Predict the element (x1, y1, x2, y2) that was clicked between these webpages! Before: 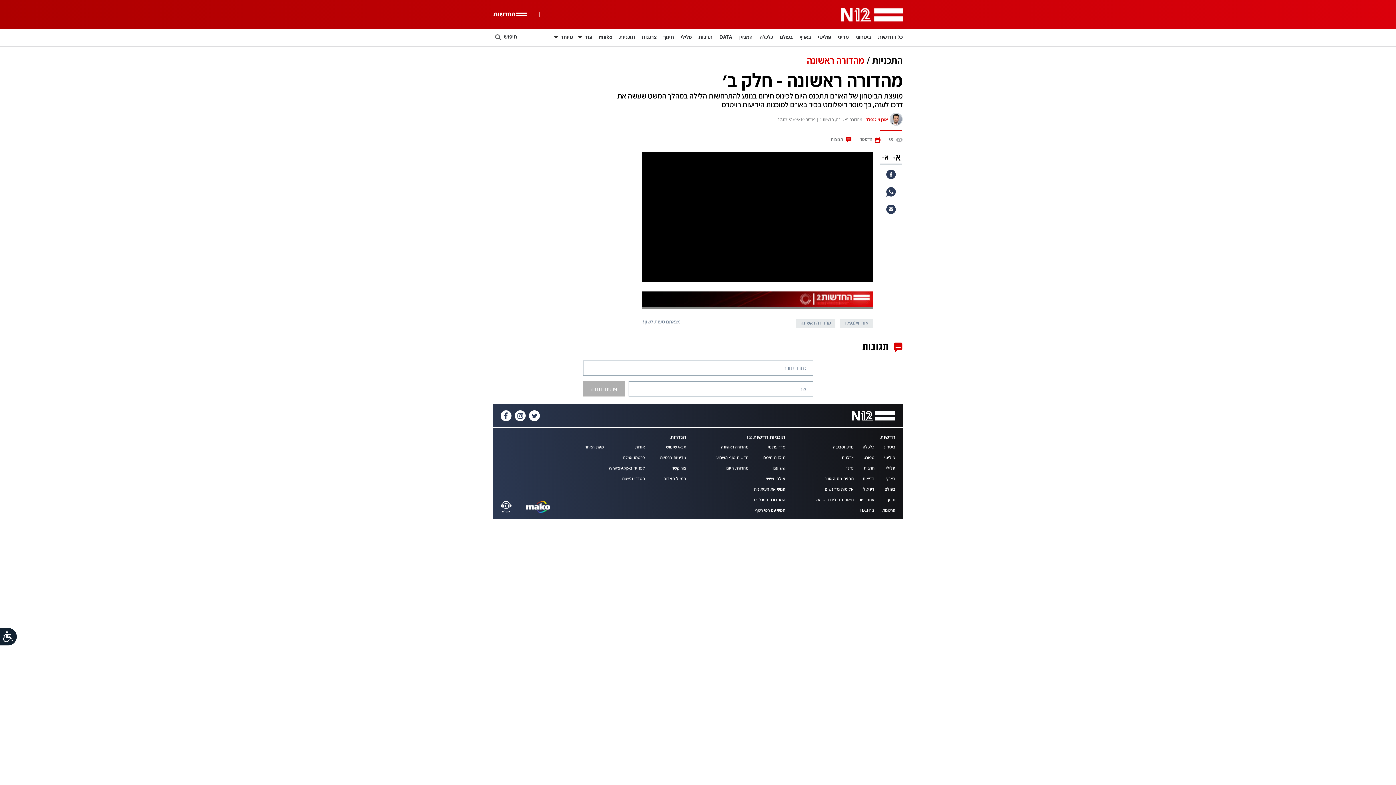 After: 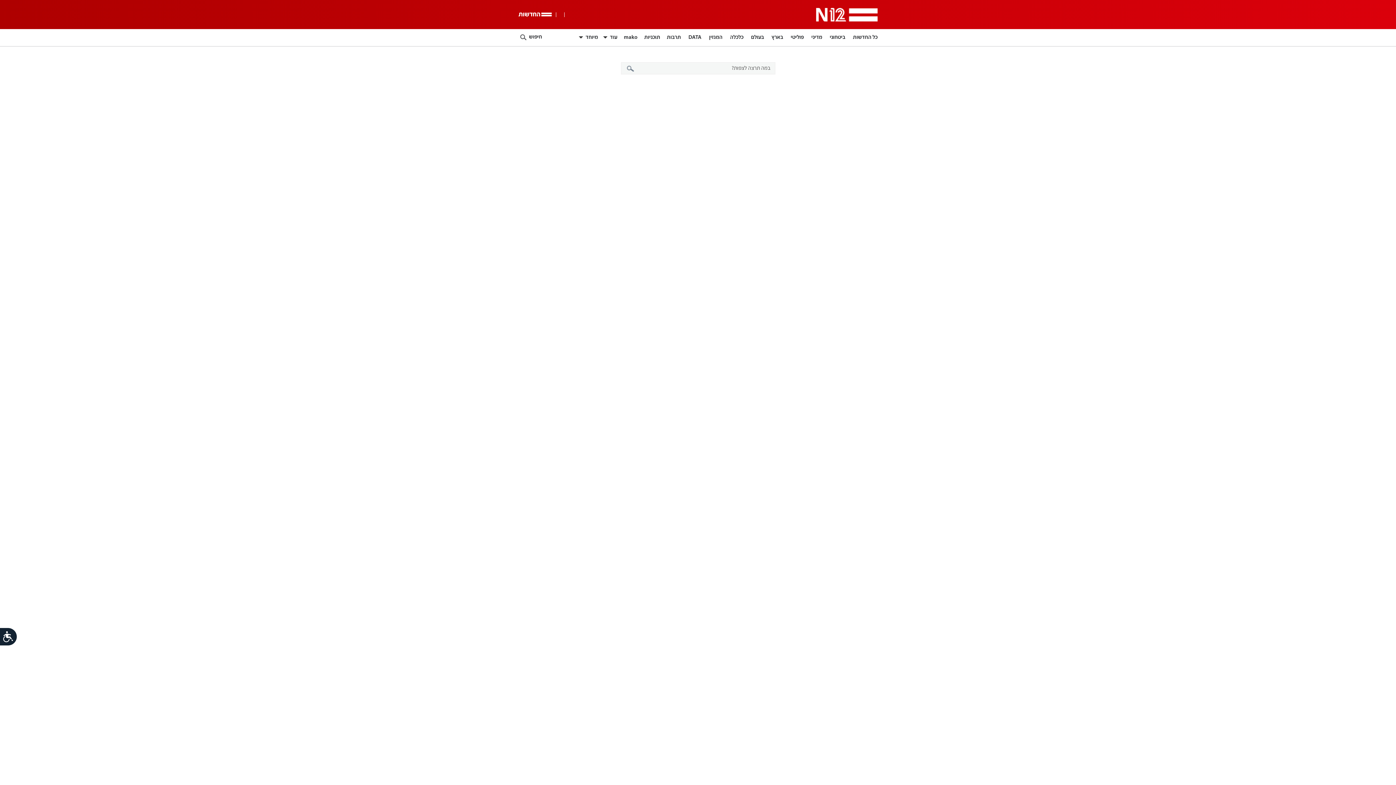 Action: bbox: (716, 456, 748, 460) label: חדשות סוף השבוע